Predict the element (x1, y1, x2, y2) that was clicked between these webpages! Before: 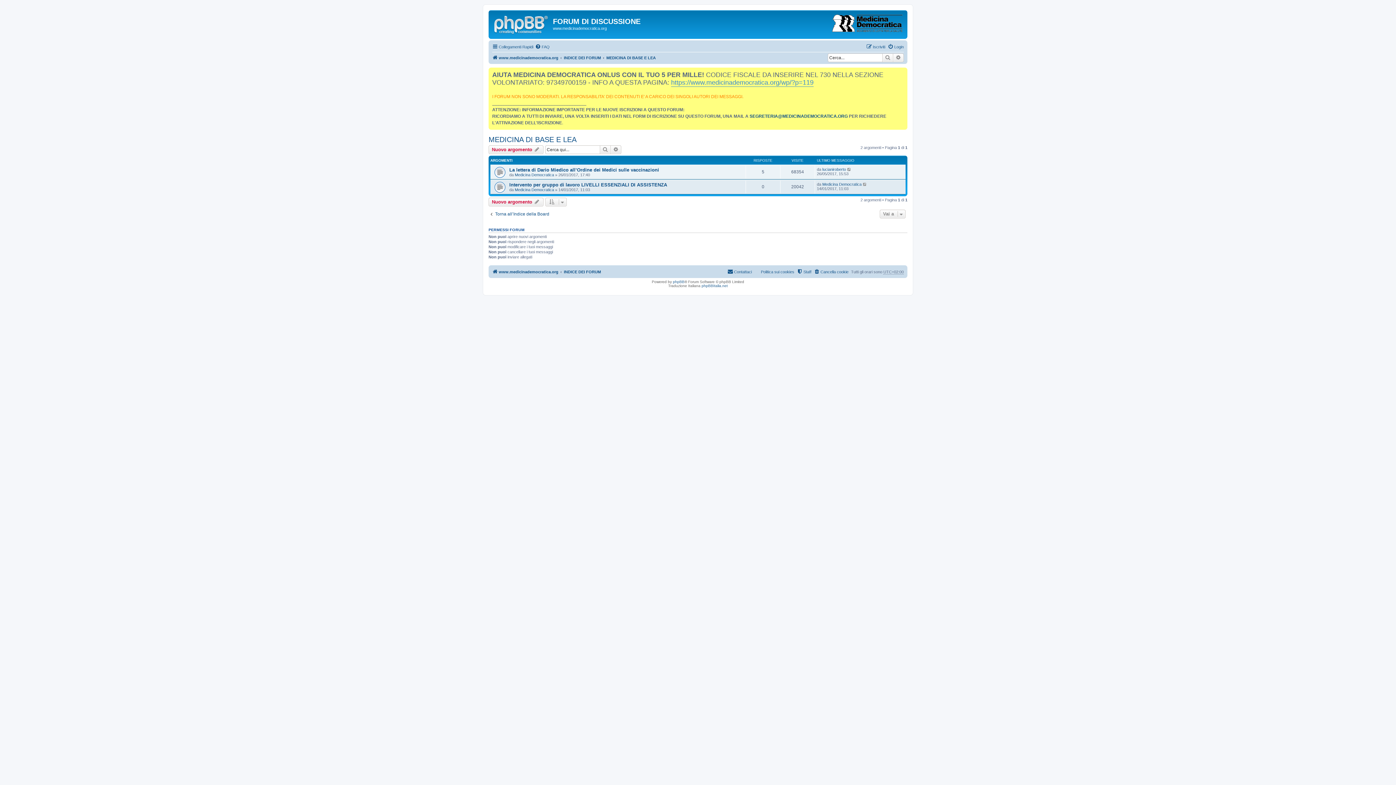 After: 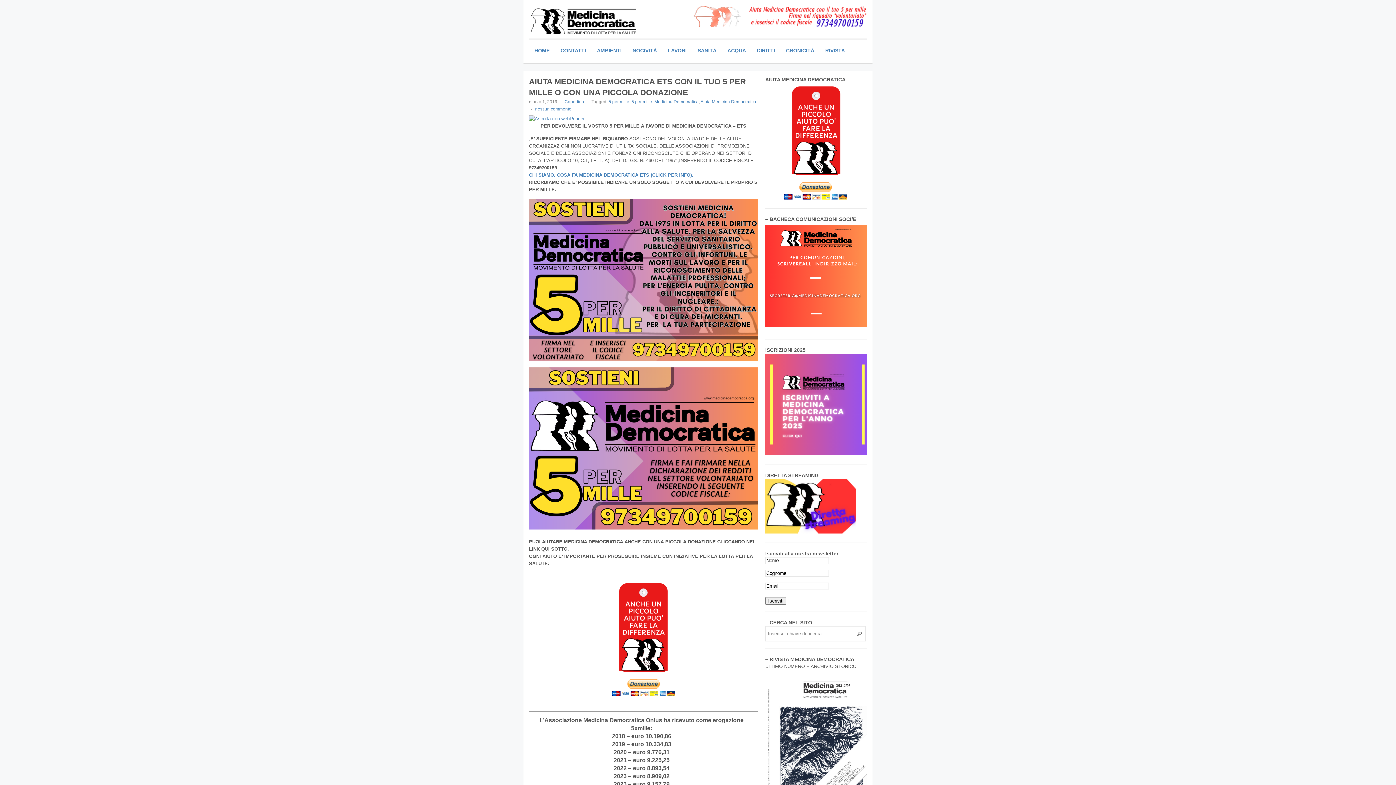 Action: label: https://www.medicinademocratica.org/wp/?p=119 bbox: (671, 78, 813, 86)